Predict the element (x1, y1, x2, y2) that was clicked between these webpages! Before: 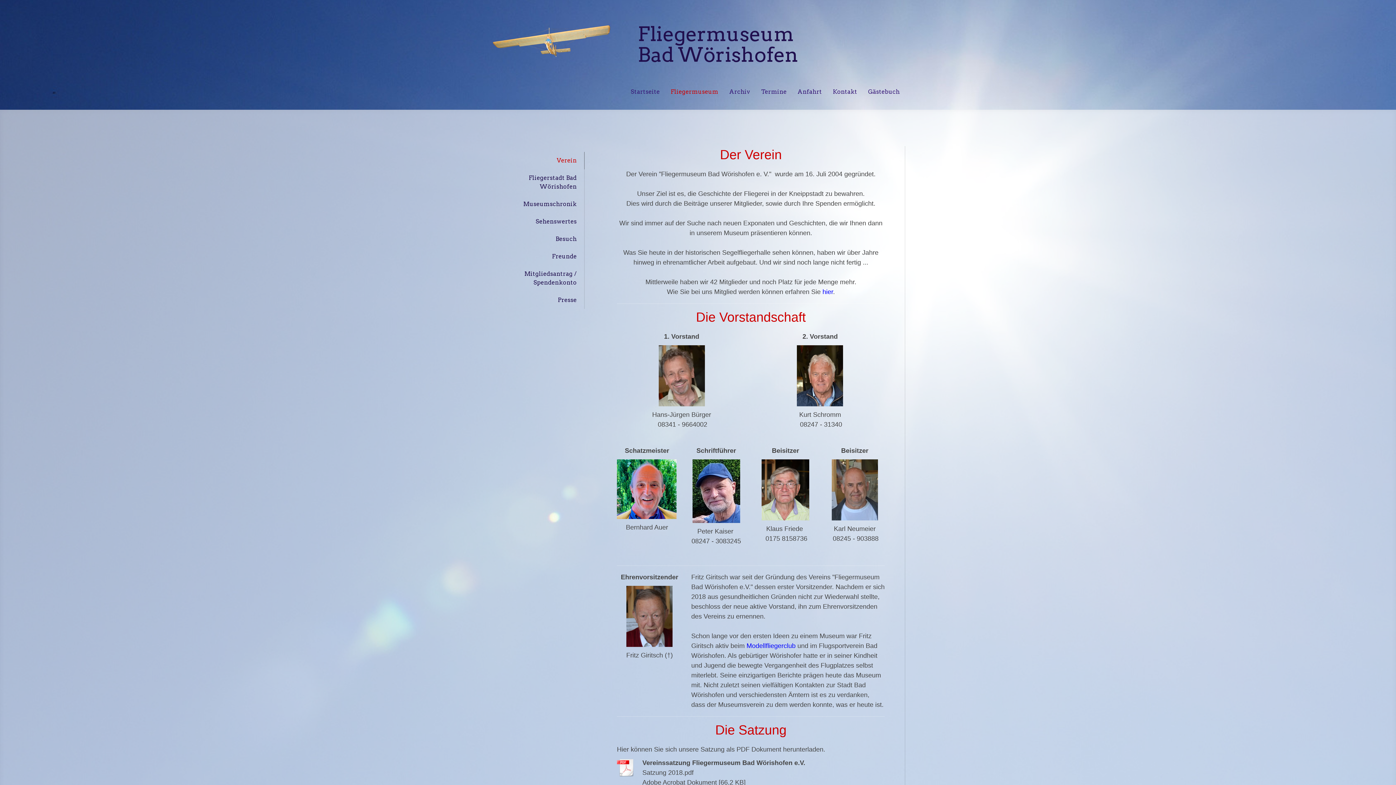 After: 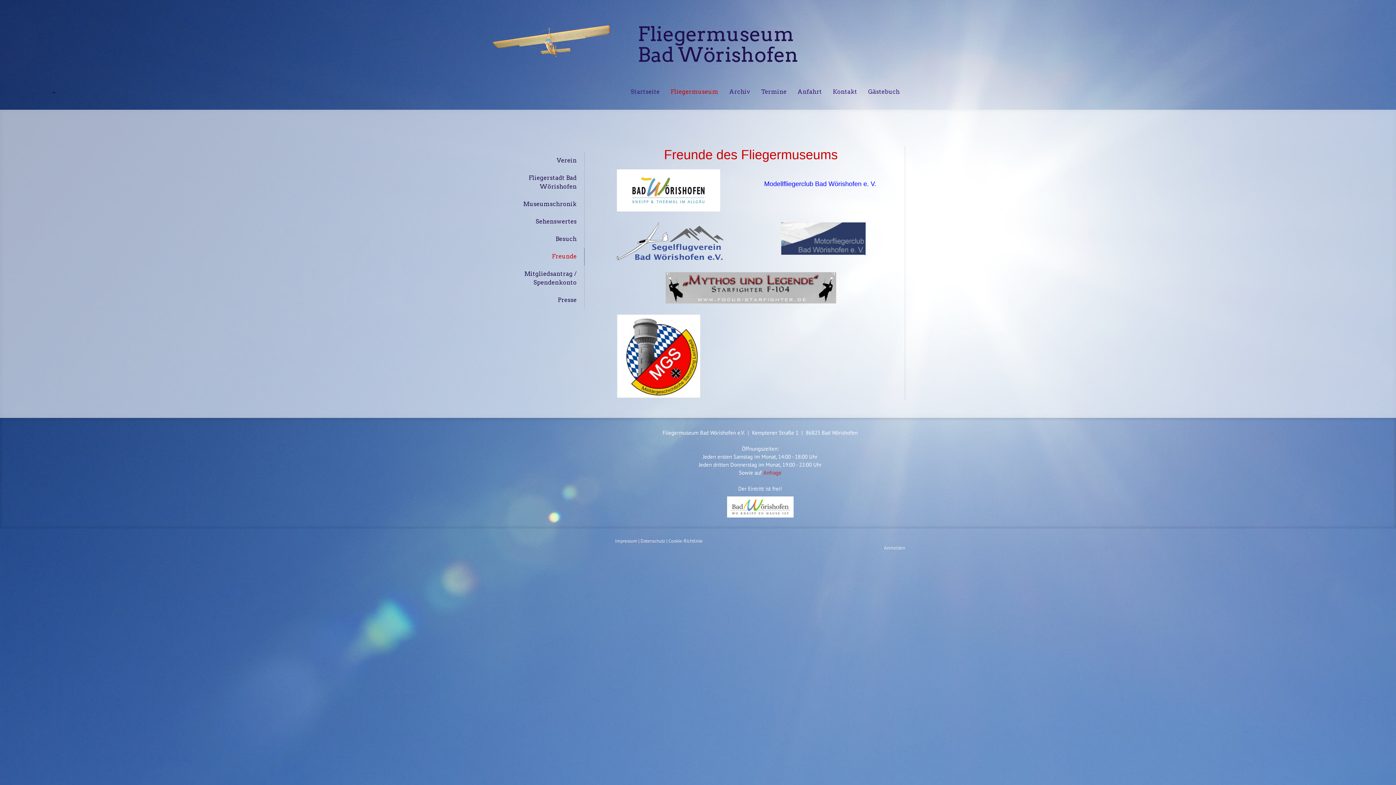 Action: bbox: (505, 248, 584, 265) label: Freunde